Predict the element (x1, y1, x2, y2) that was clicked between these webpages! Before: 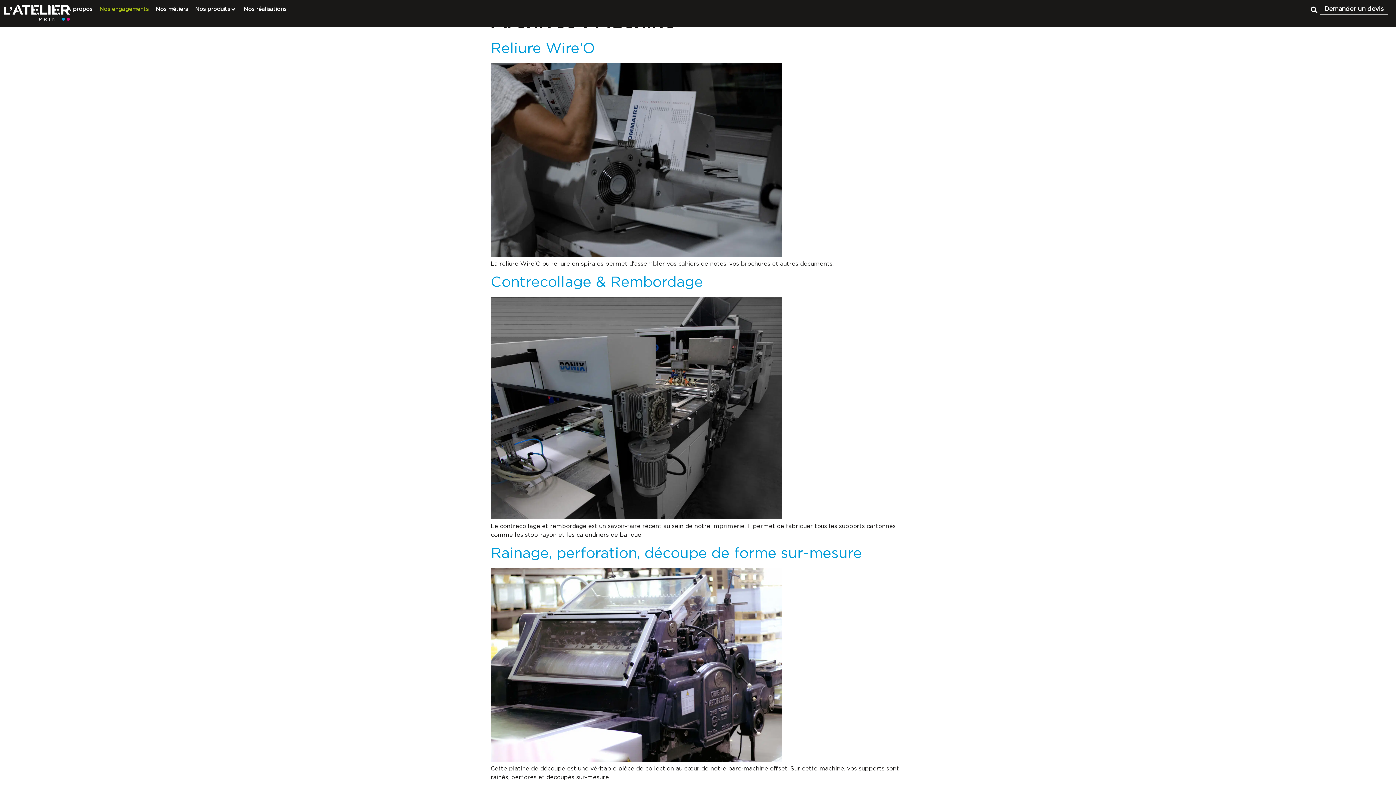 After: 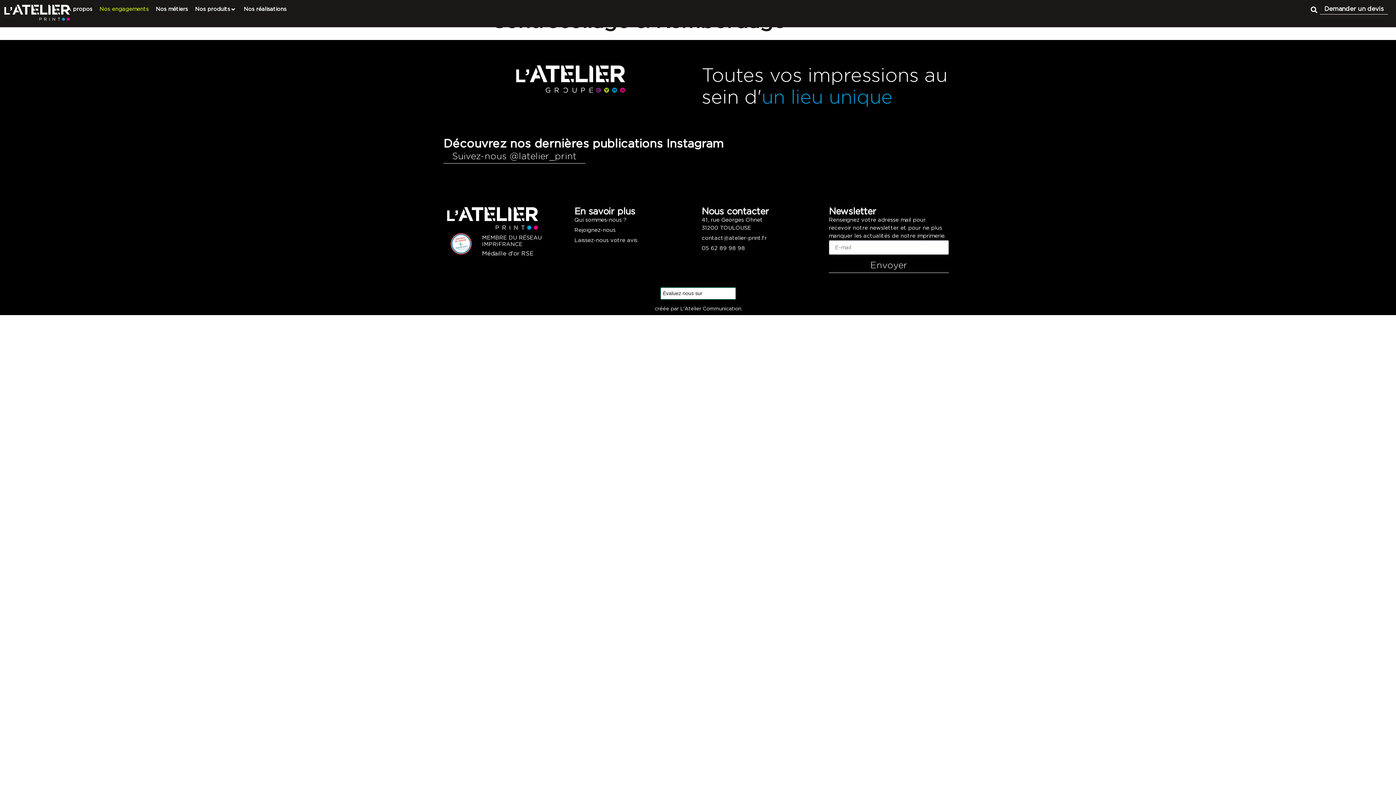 Action: bbox: (490, 514, 781, 520)